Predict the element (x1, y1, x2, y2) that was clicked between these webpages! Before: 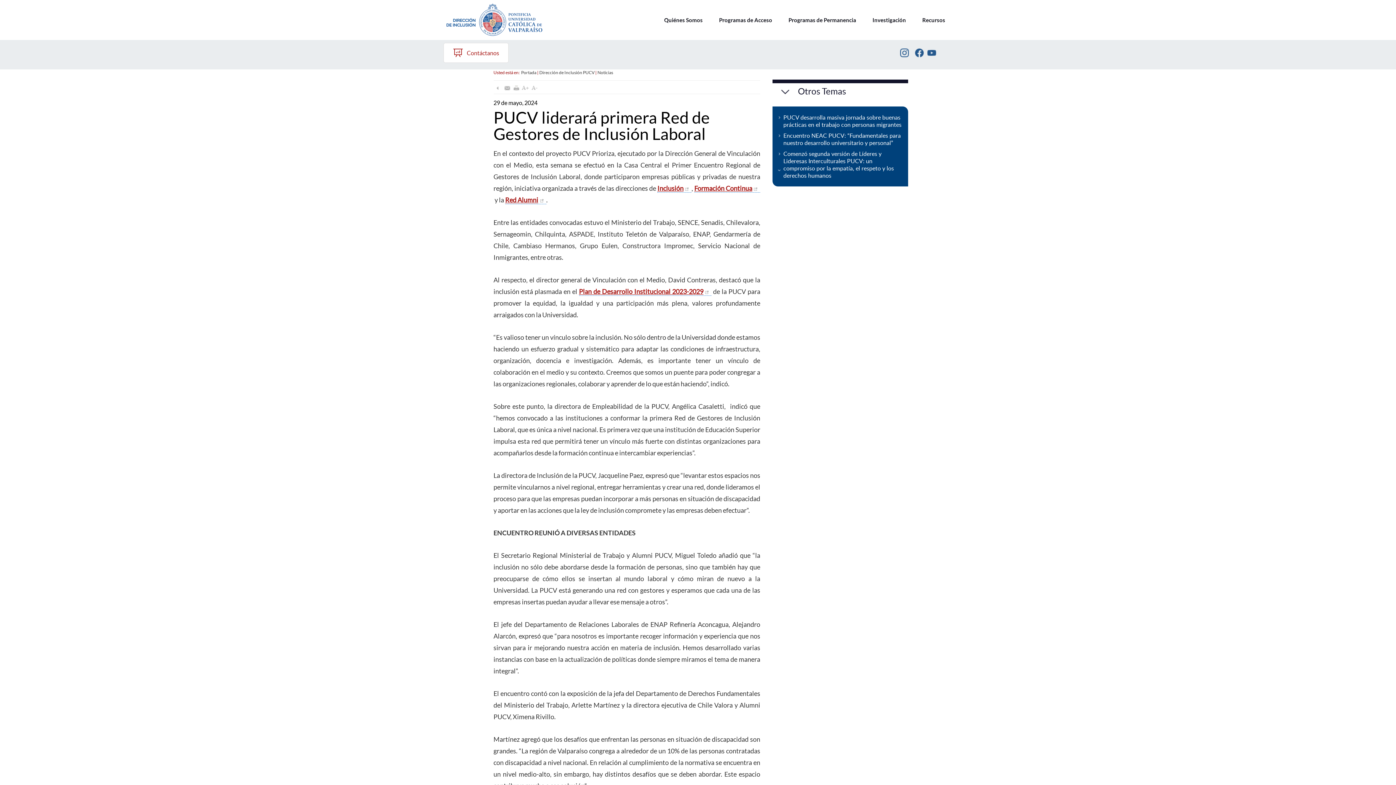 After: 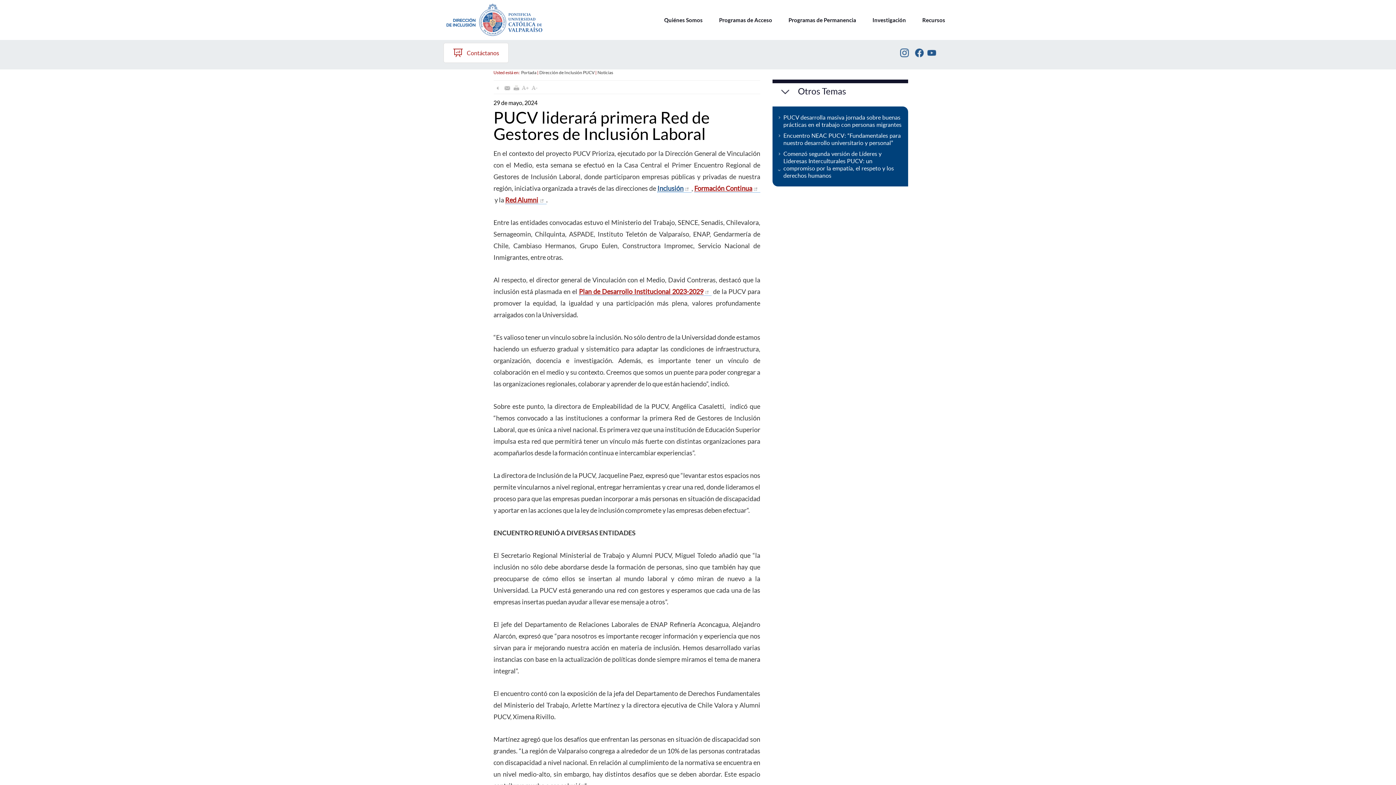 Action: label: Inclusión bbox: (657, 184, 691, 192)